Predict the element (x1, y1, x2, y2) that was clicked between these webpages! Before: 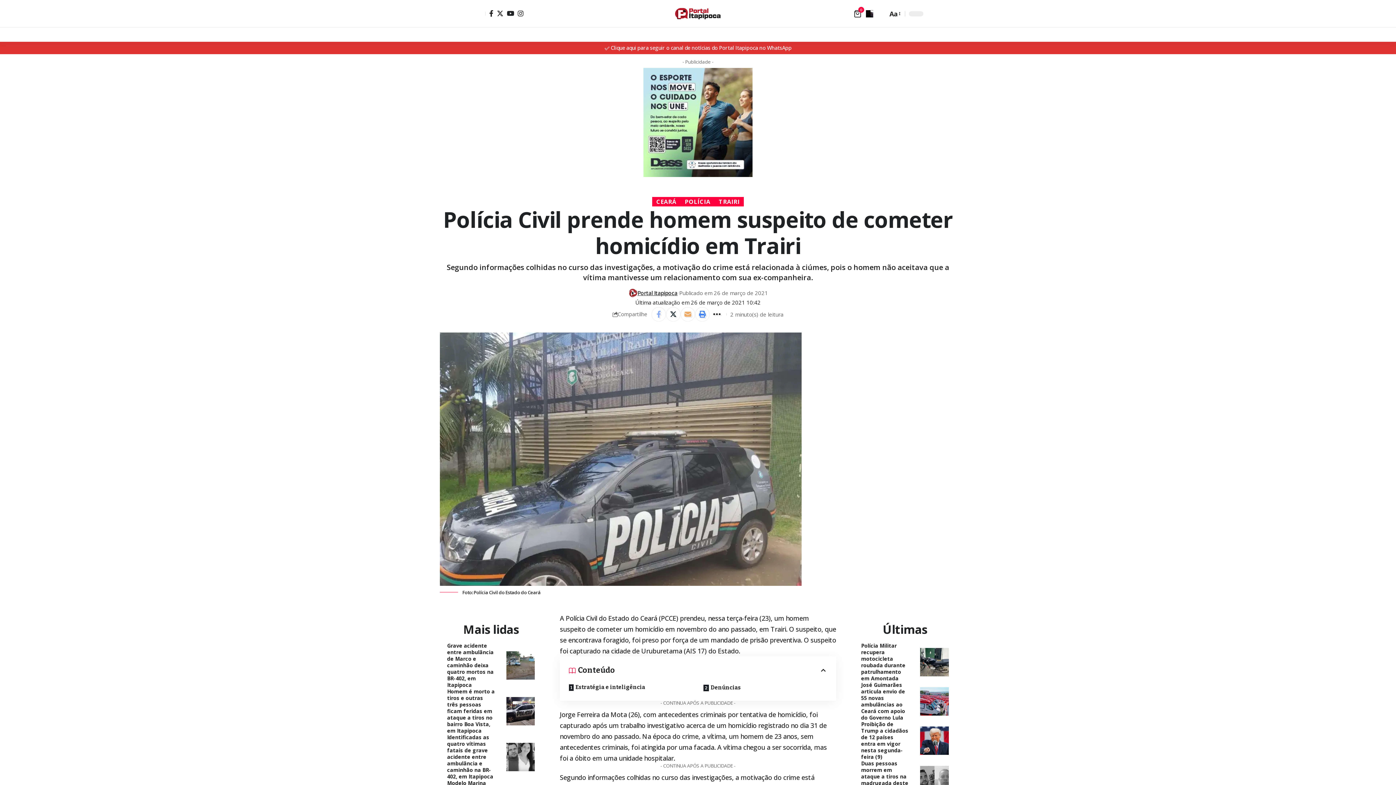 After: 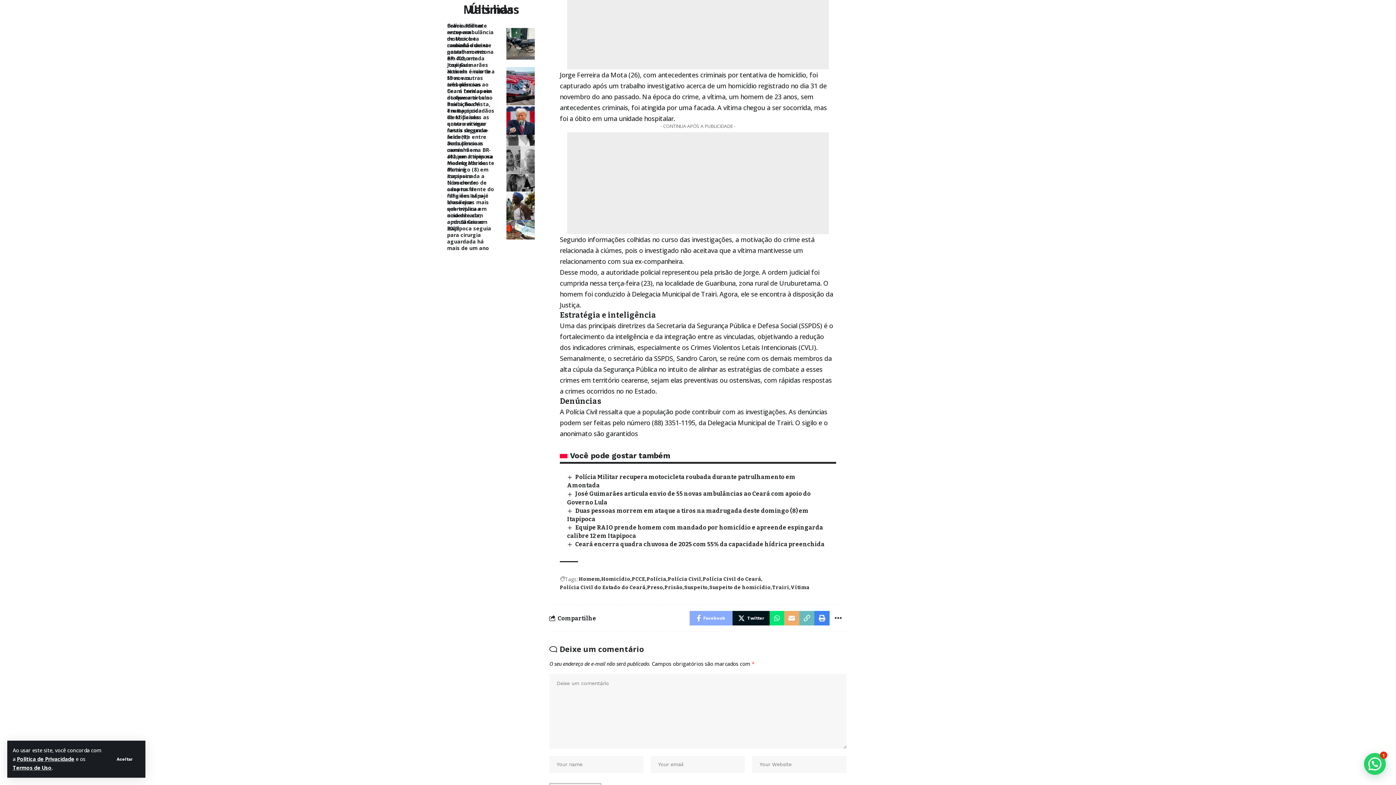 Action: label: Estratégia e inteligência bbox: (569, 681, 692, 694)